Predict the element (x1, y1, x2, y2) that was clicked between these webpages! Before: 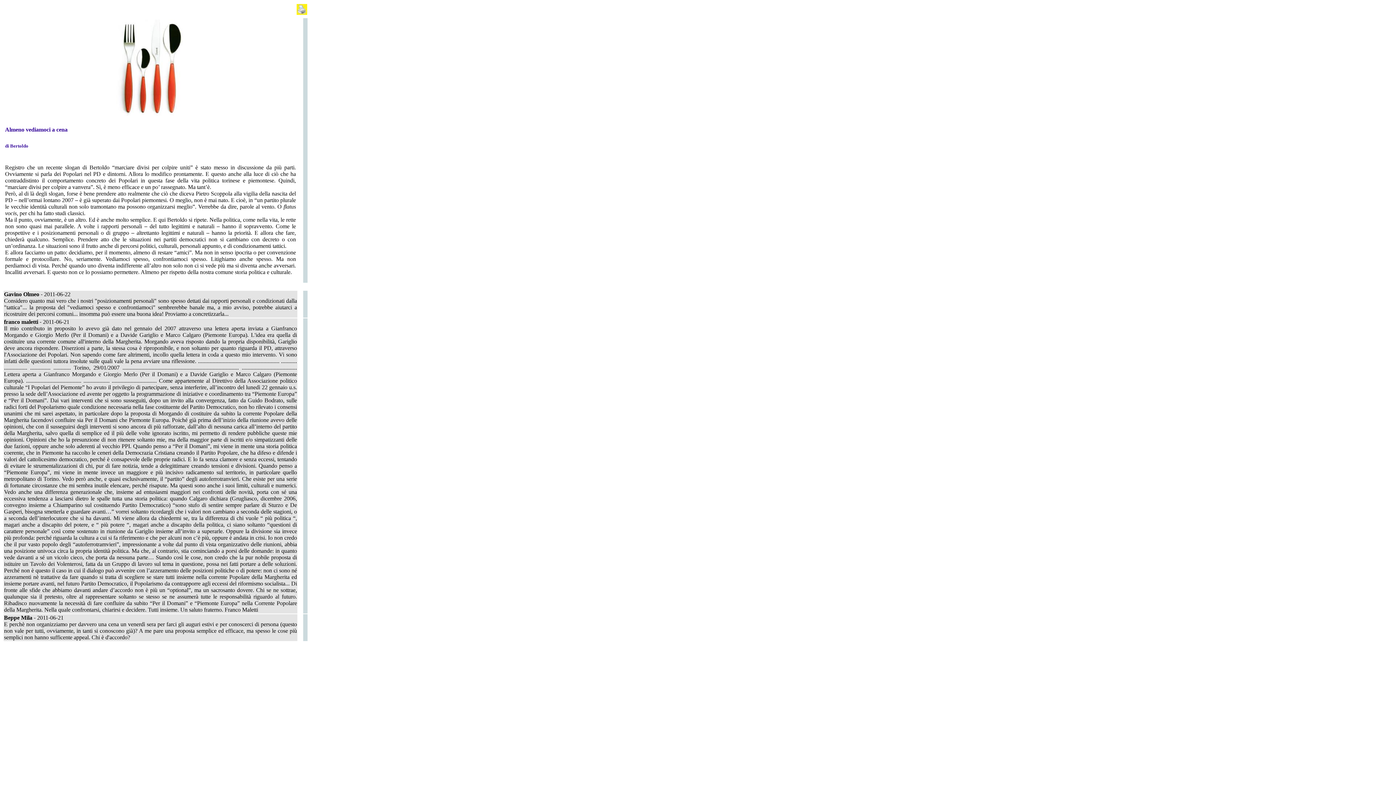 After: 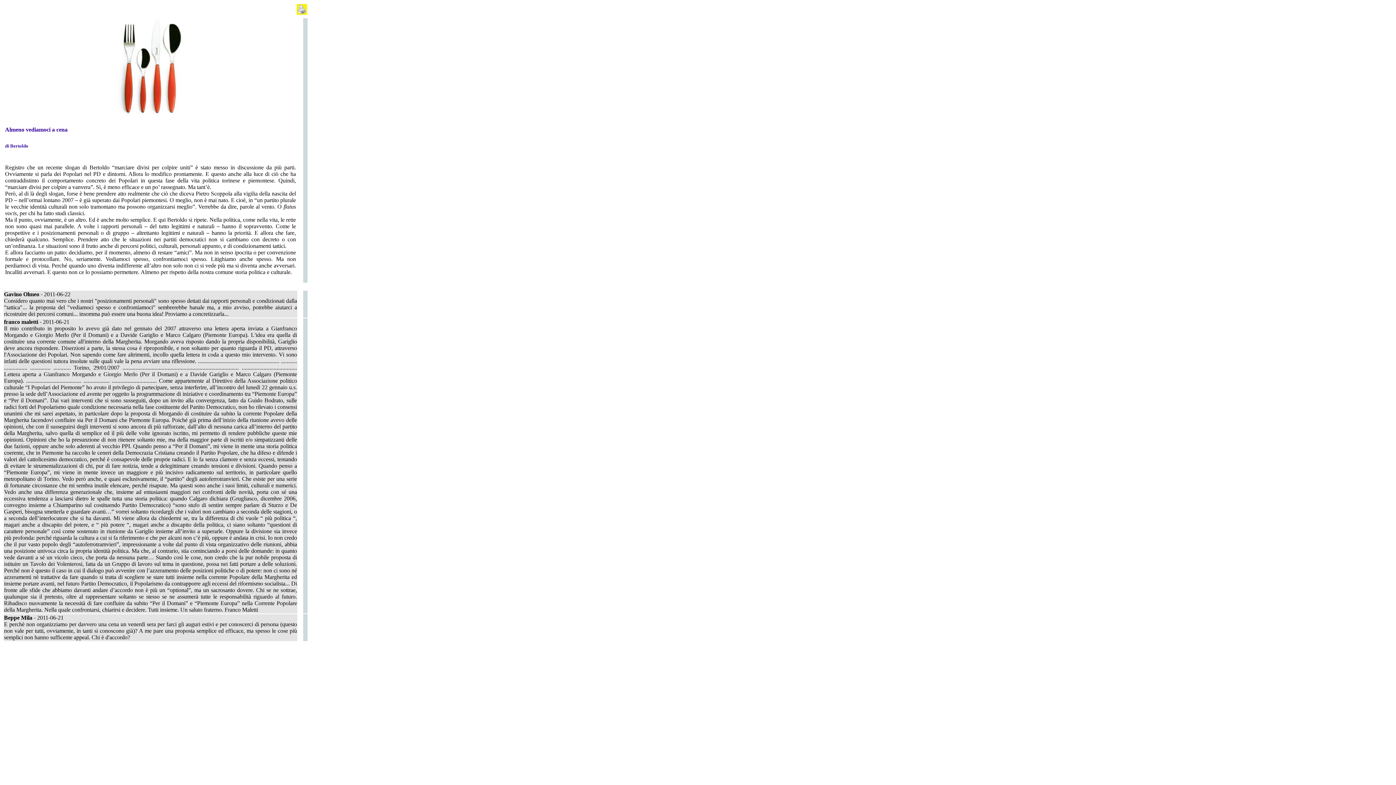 Action: bbox: (296, 9, 307, 16)